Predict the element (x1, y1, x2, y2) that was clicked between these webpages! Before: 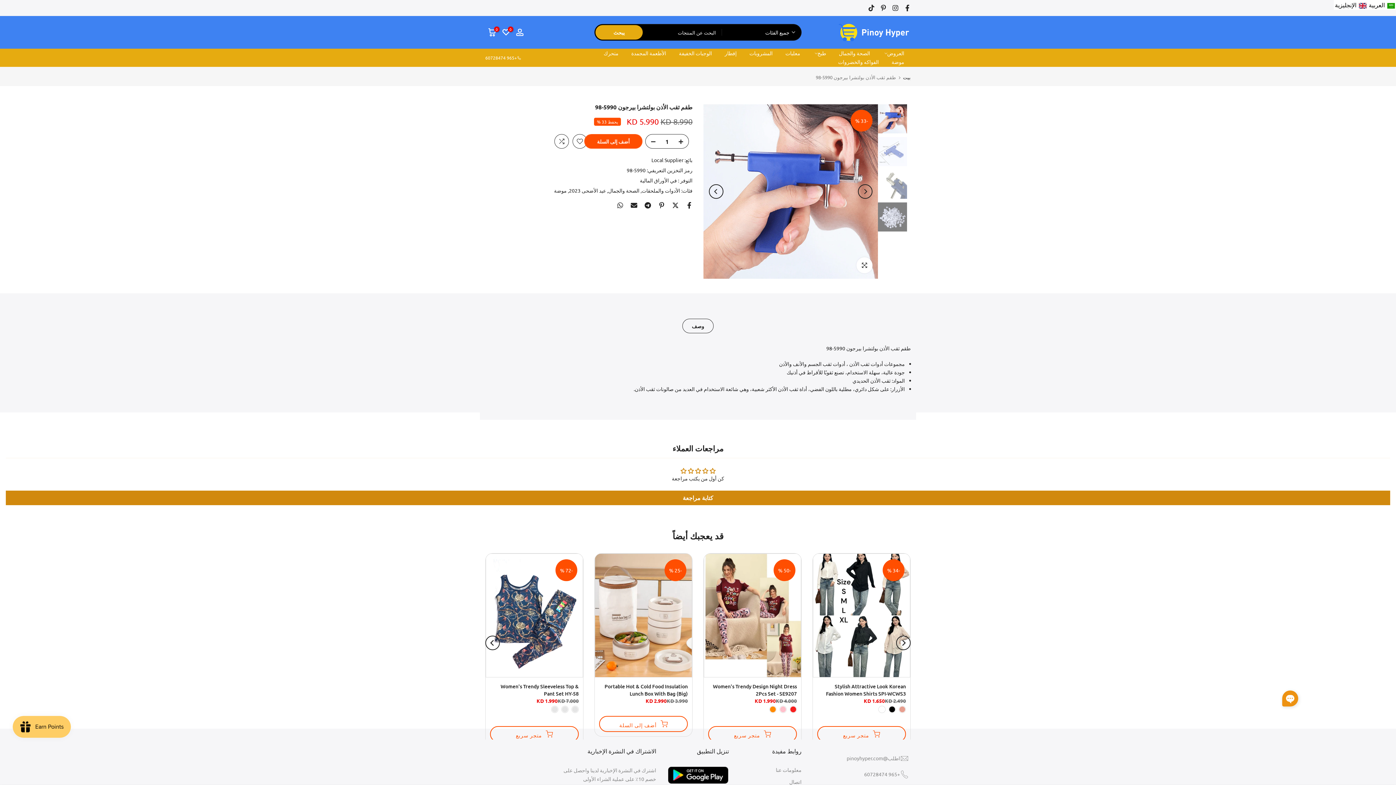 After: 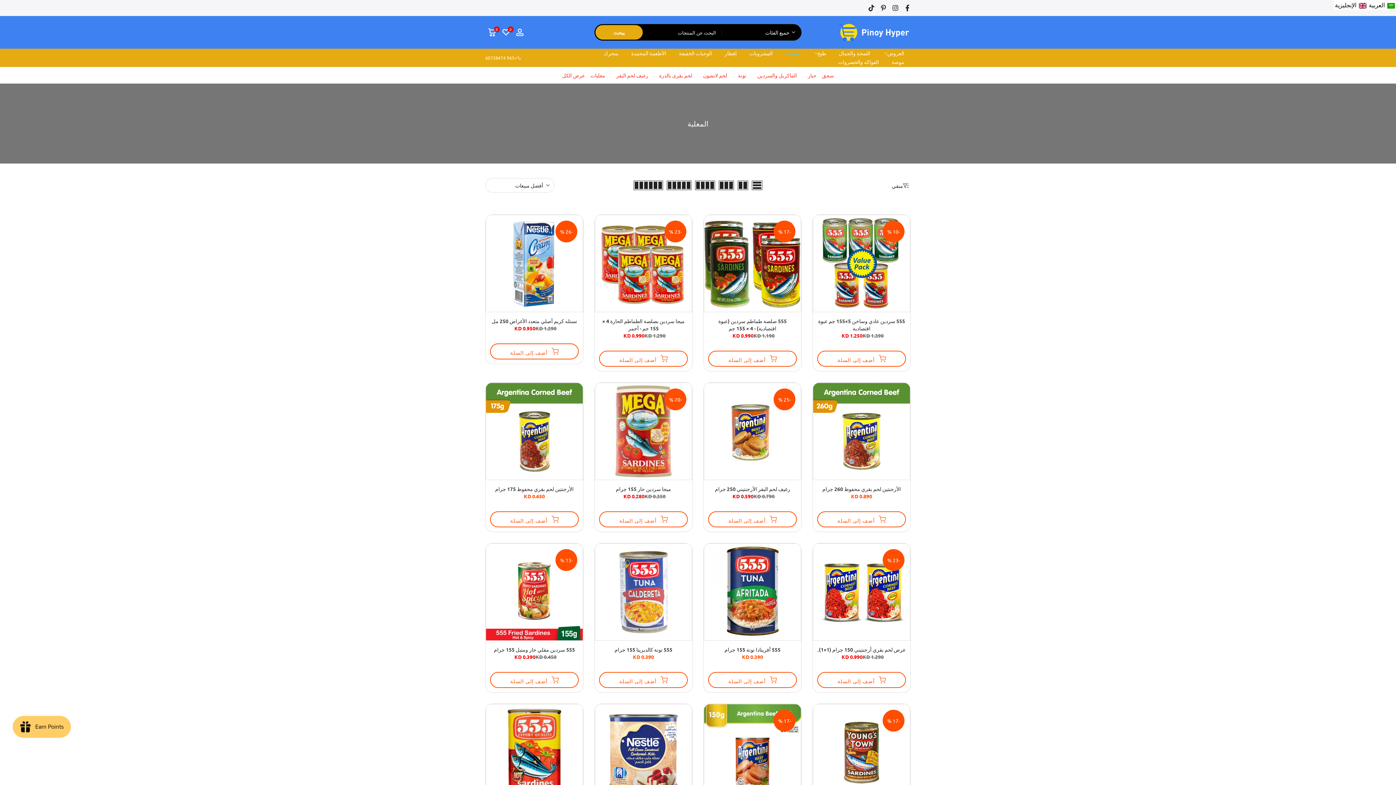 Action: bbox: (779, 49, 806, 57) label: معلبات